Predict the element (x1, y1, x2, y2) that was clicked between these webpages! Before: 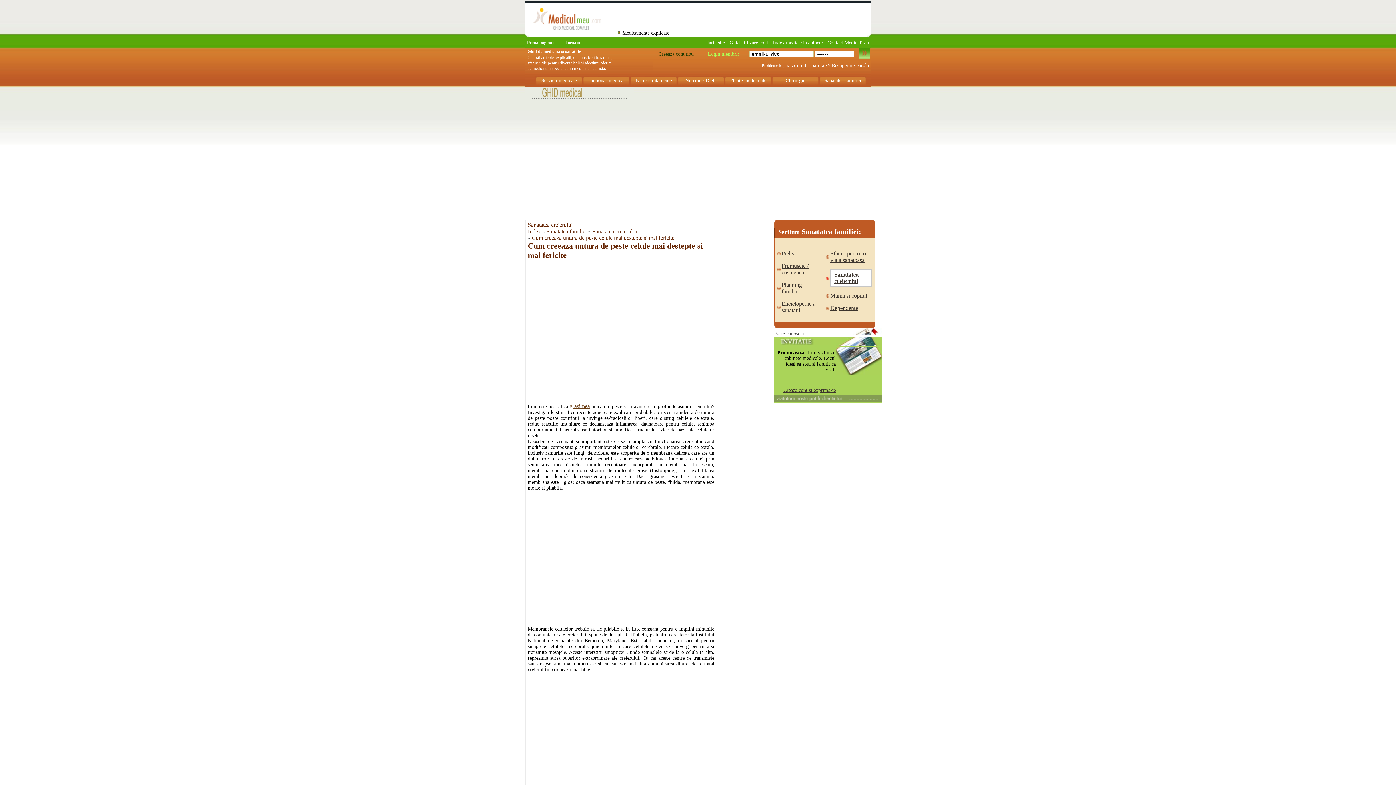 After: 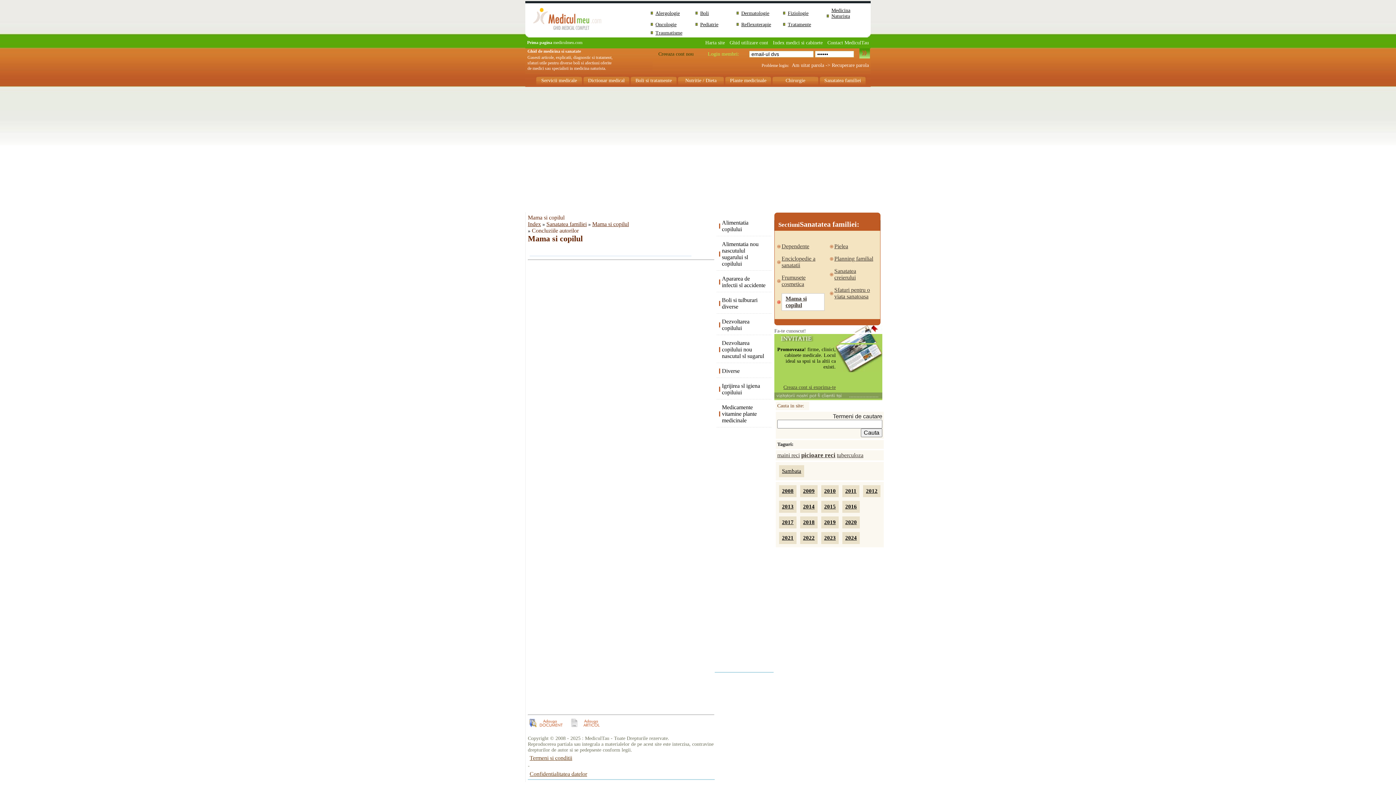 Action: label: Mama si copilul bbox: (830, 292, 867, 298)